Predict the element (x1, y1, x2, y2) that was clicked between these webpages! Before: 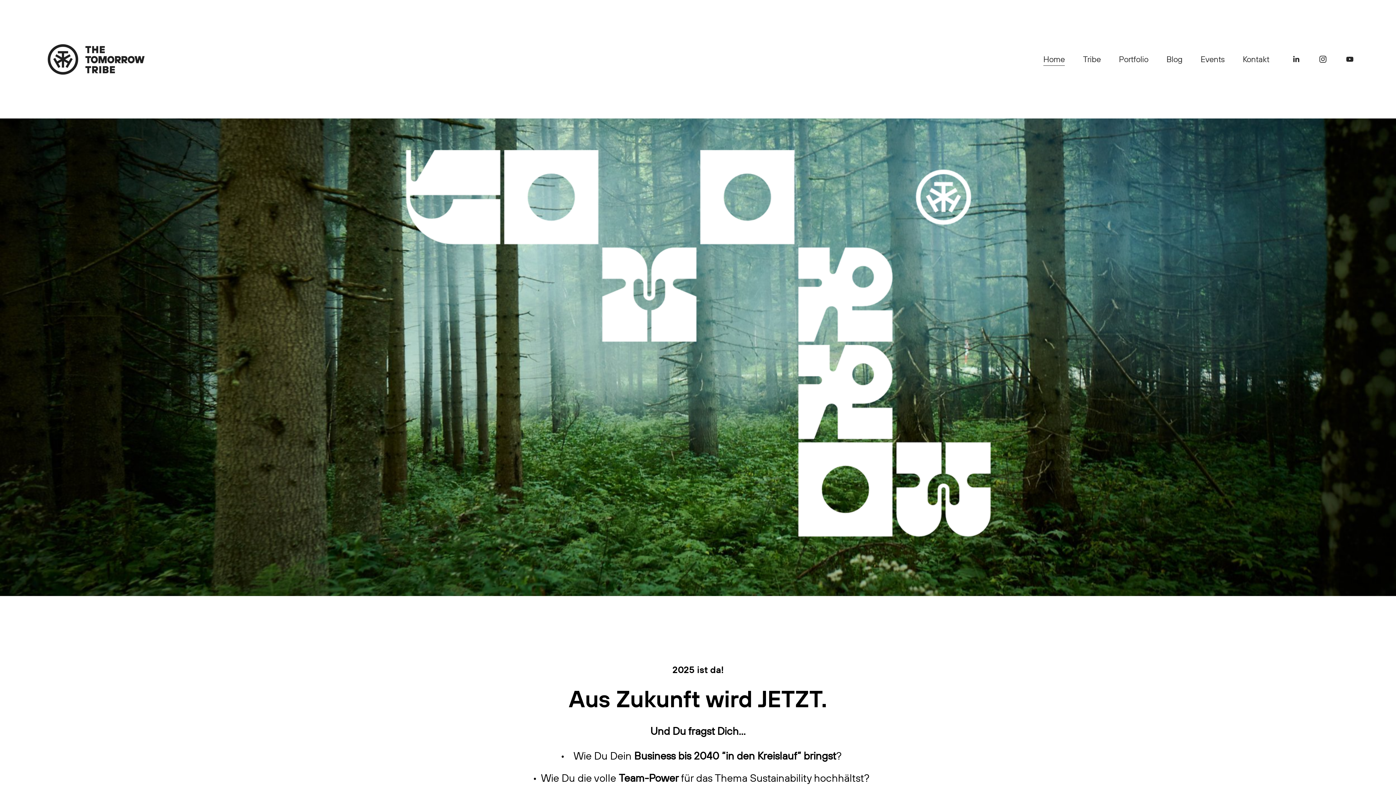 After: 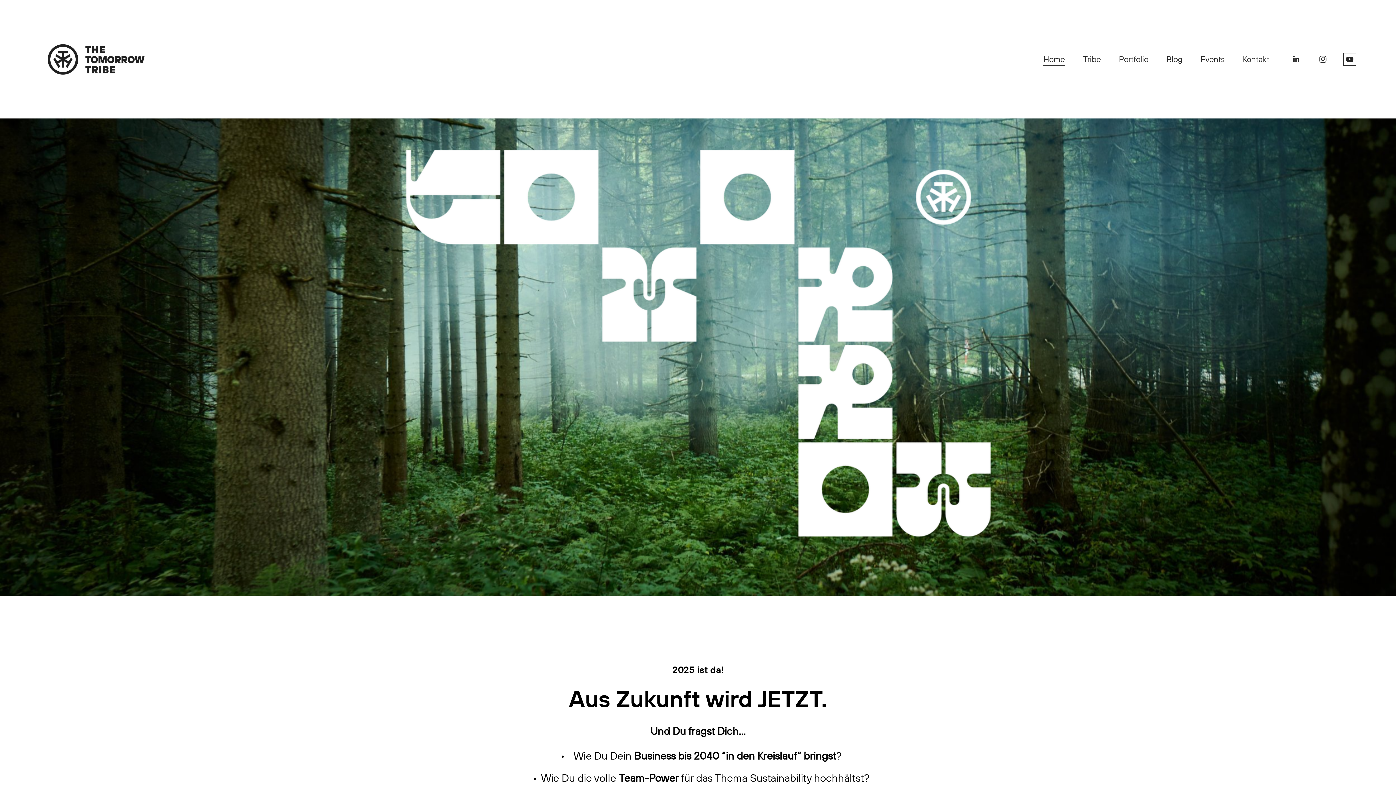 Action: bbox: (1345, 54, 1354, 63) label: YouTube